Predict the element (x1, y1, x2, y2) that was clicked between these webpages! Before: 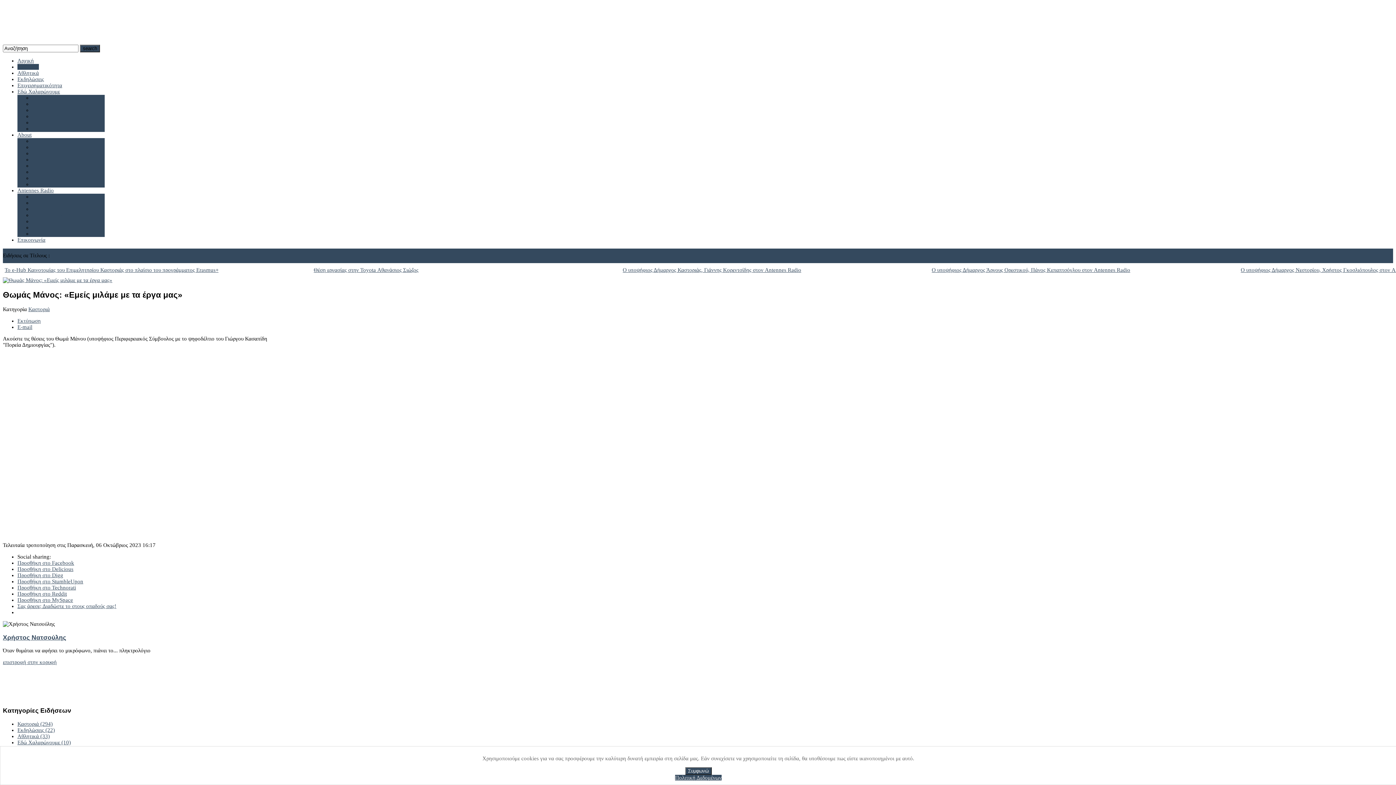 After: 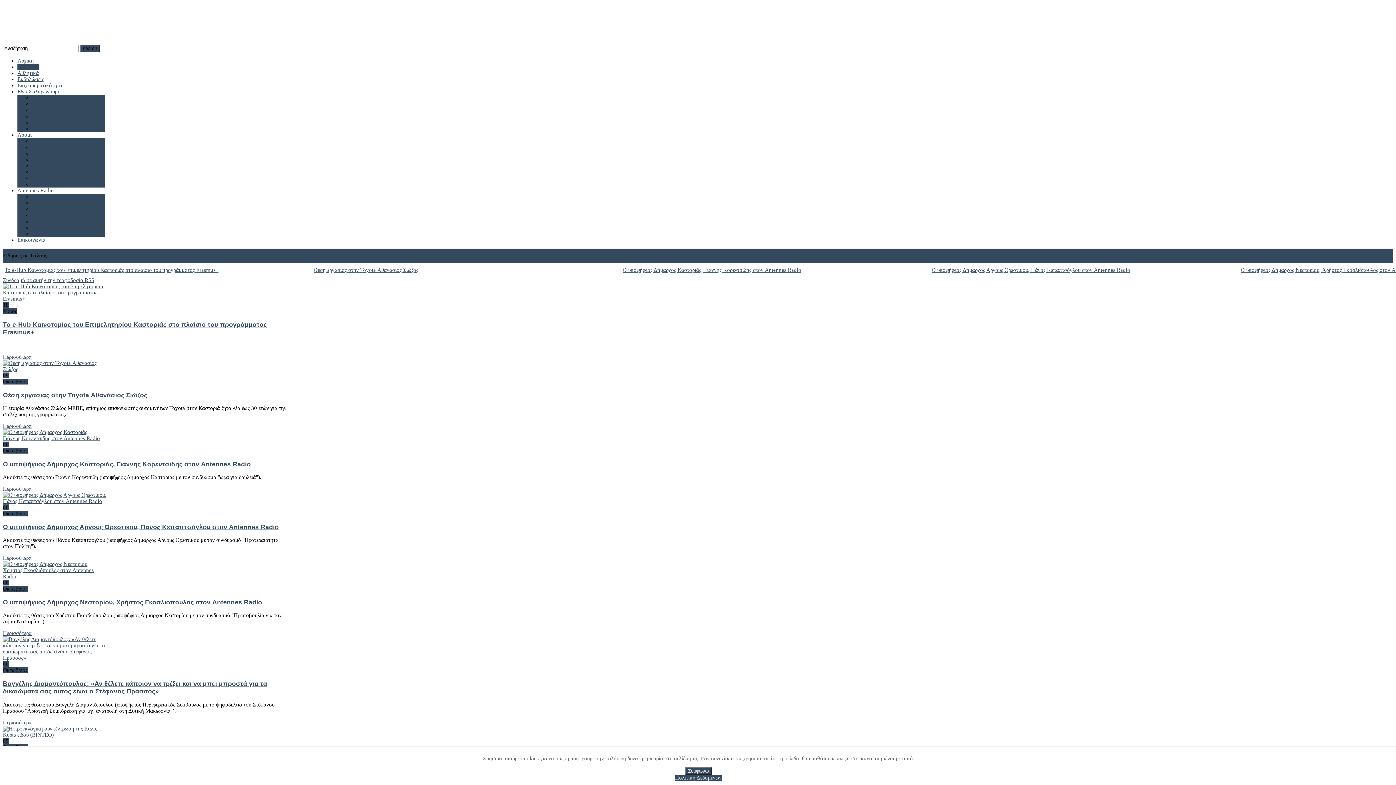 Action: label: Καστοριά bbox: (28, 306, 49, 312)